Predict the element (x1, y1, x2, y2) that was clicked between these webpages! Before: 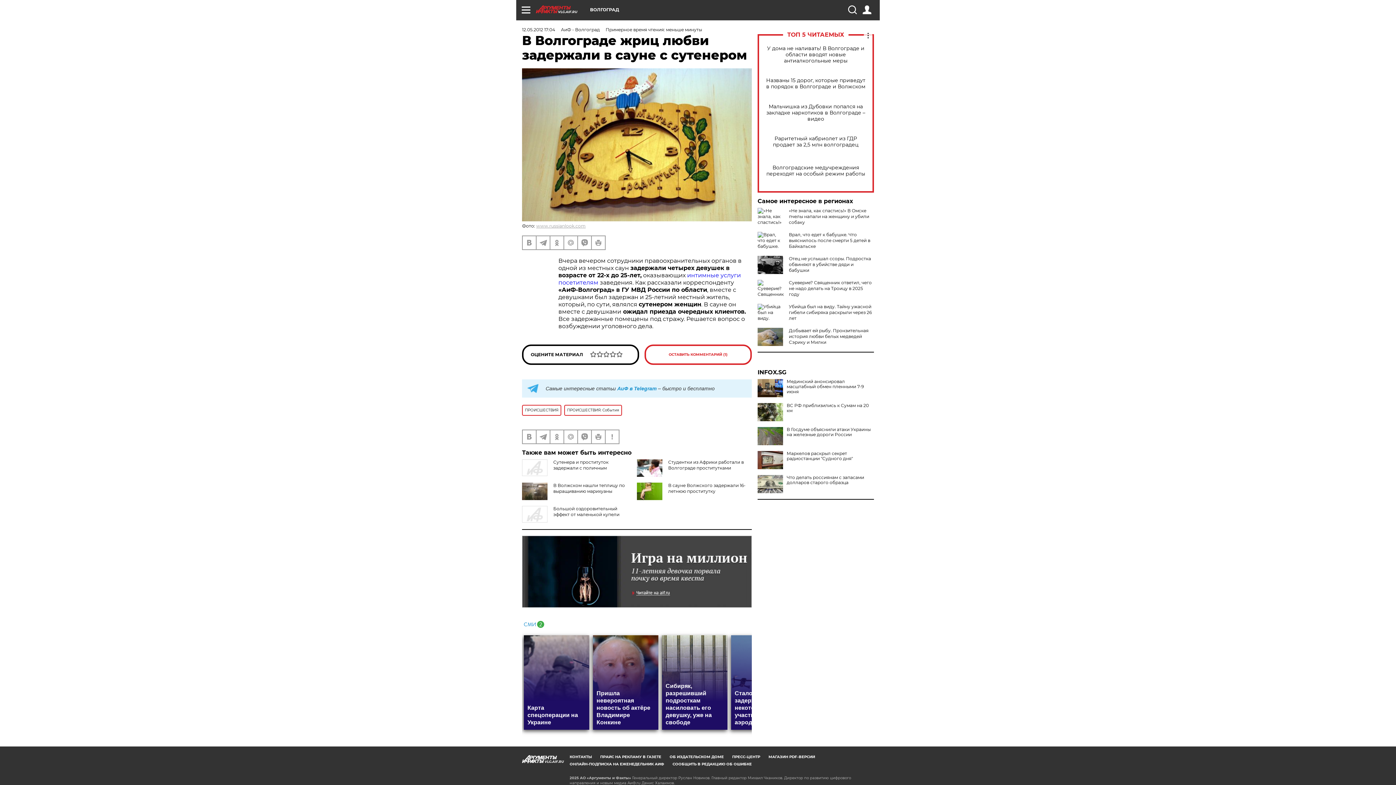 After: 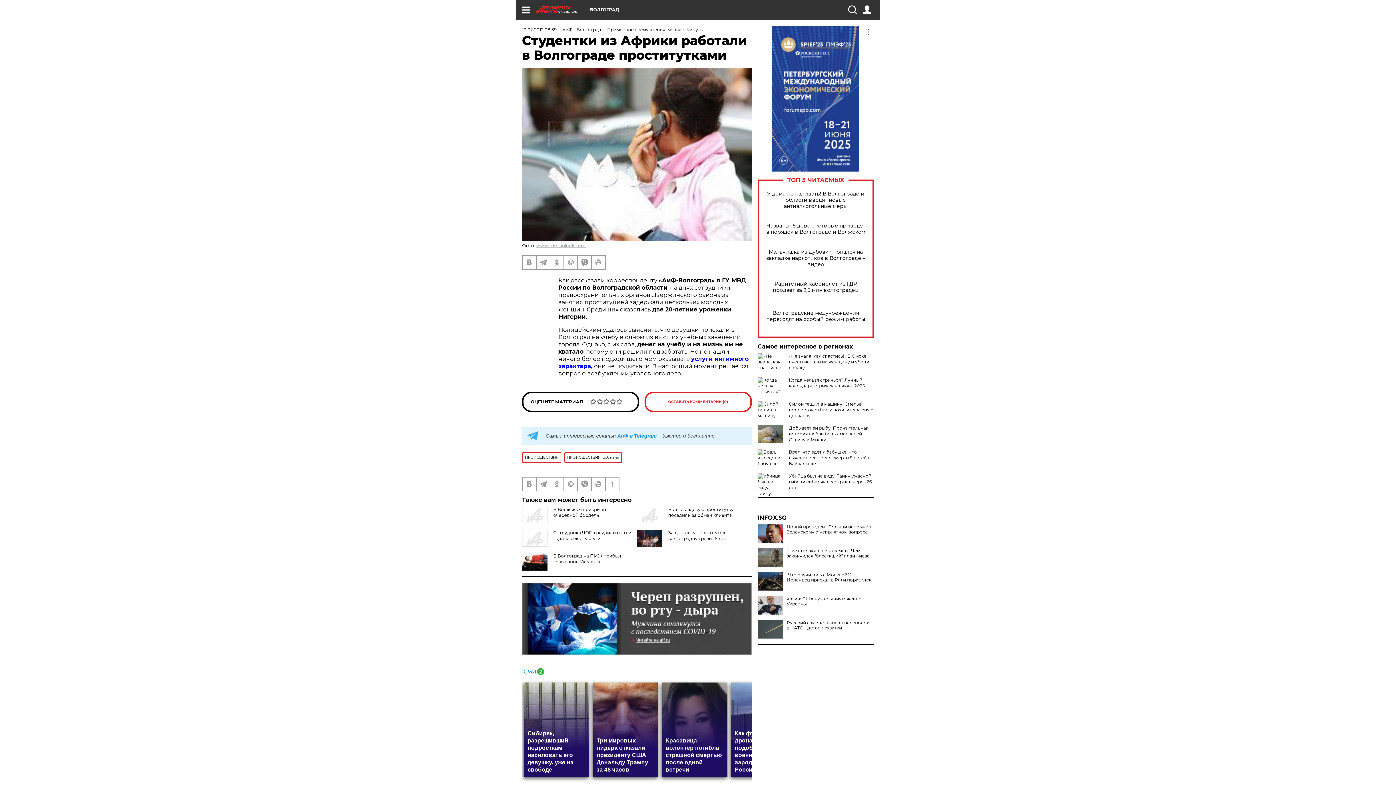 Action: bbox: (668, 459, 743, 471) label: Студентки из Африки работали в Волгограде проститутками